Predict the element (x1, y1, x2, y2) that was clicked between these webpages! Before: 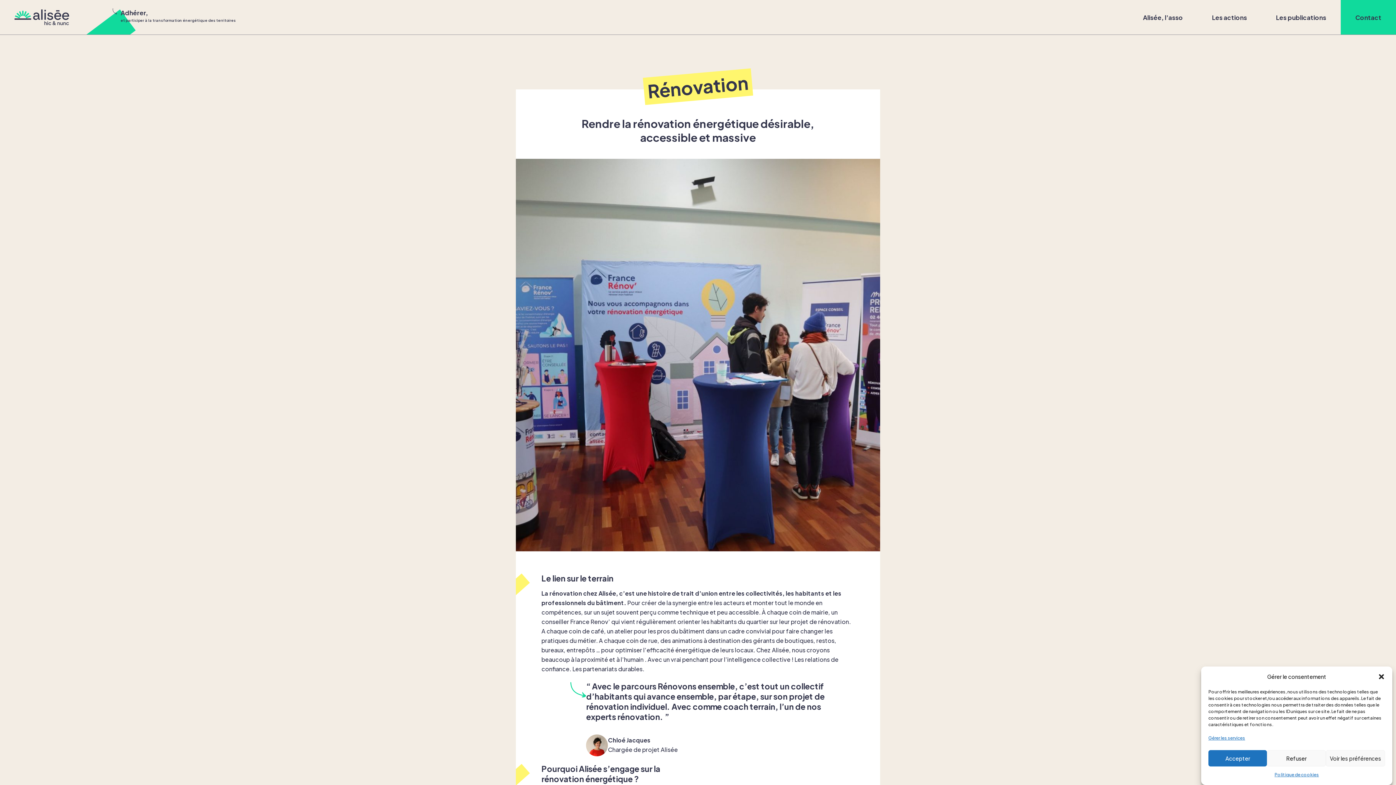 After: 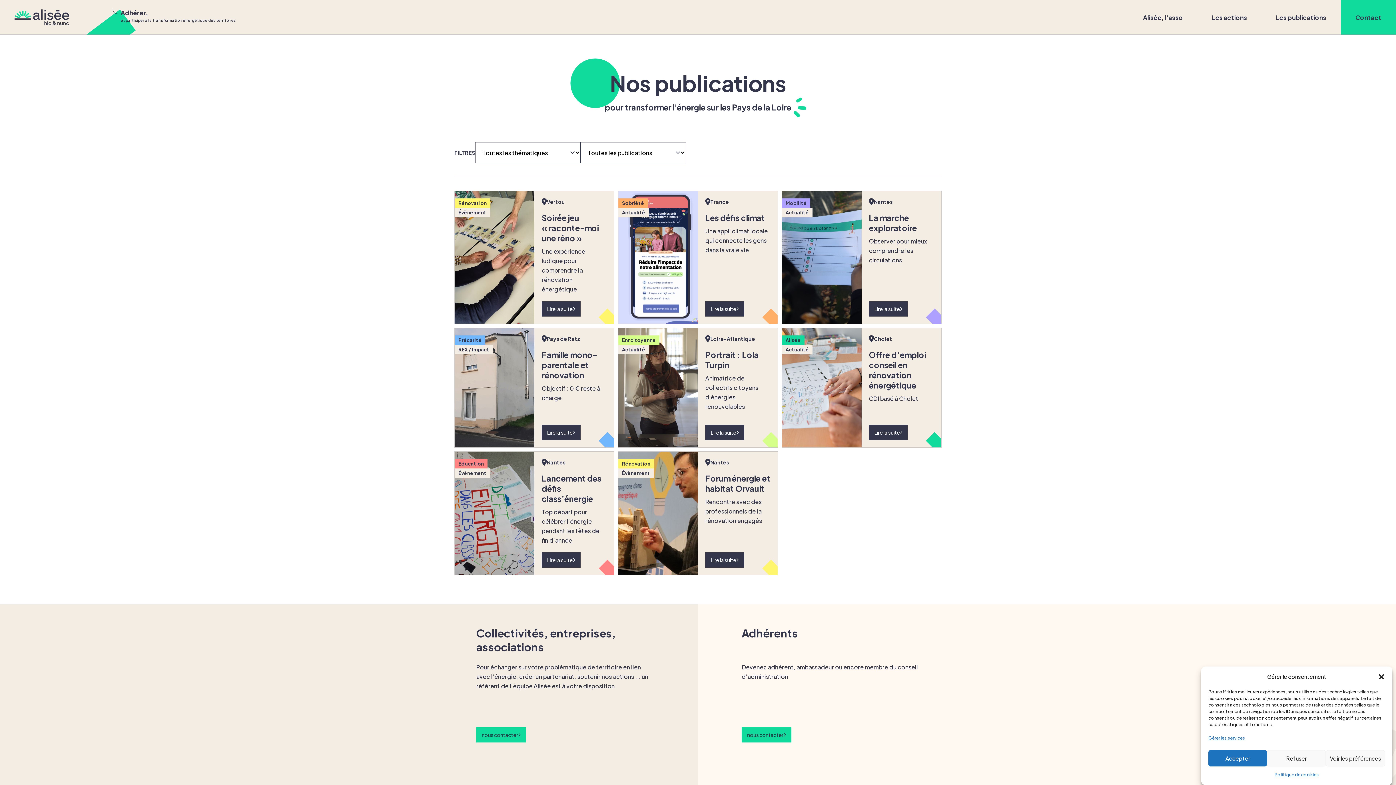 Action: bbox: (1261, 0, 1341, 34) label: Les publications